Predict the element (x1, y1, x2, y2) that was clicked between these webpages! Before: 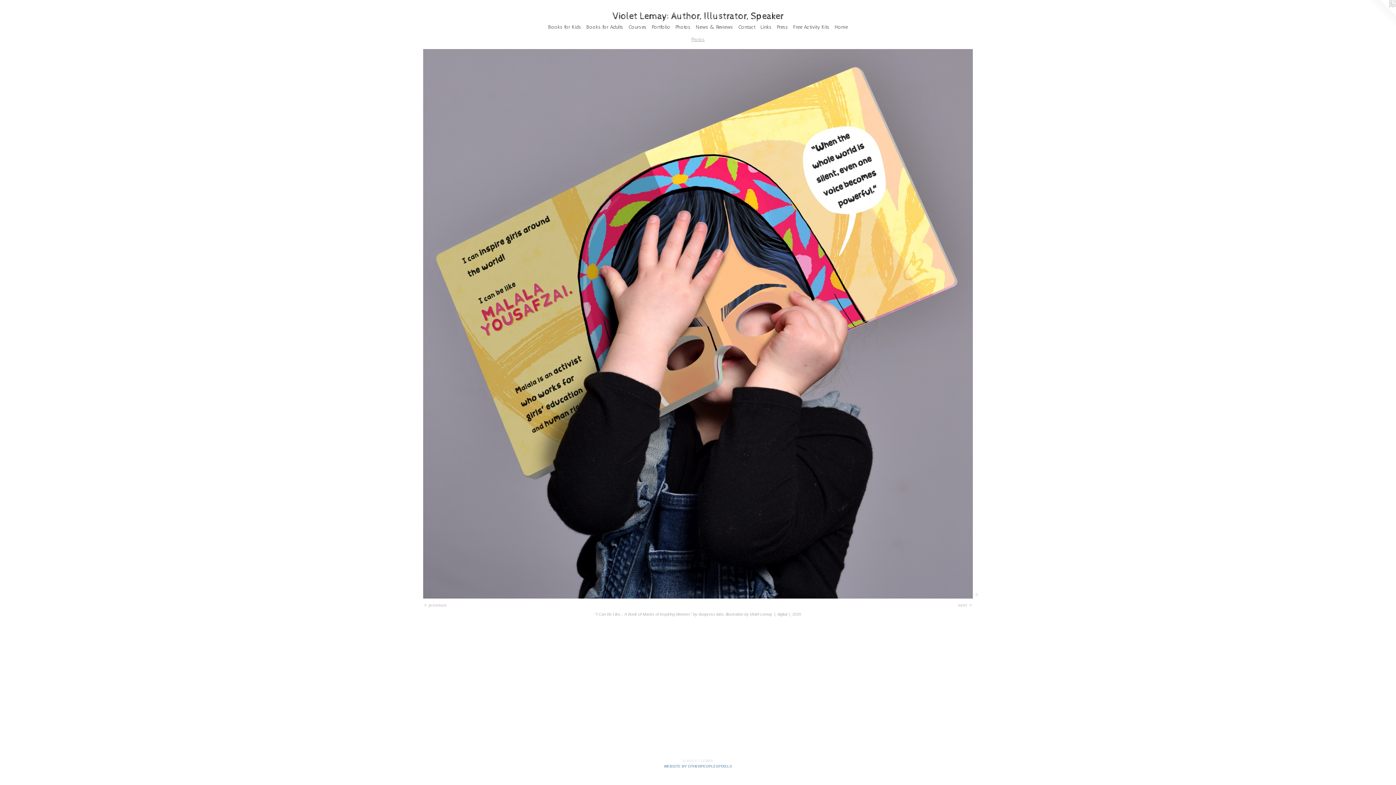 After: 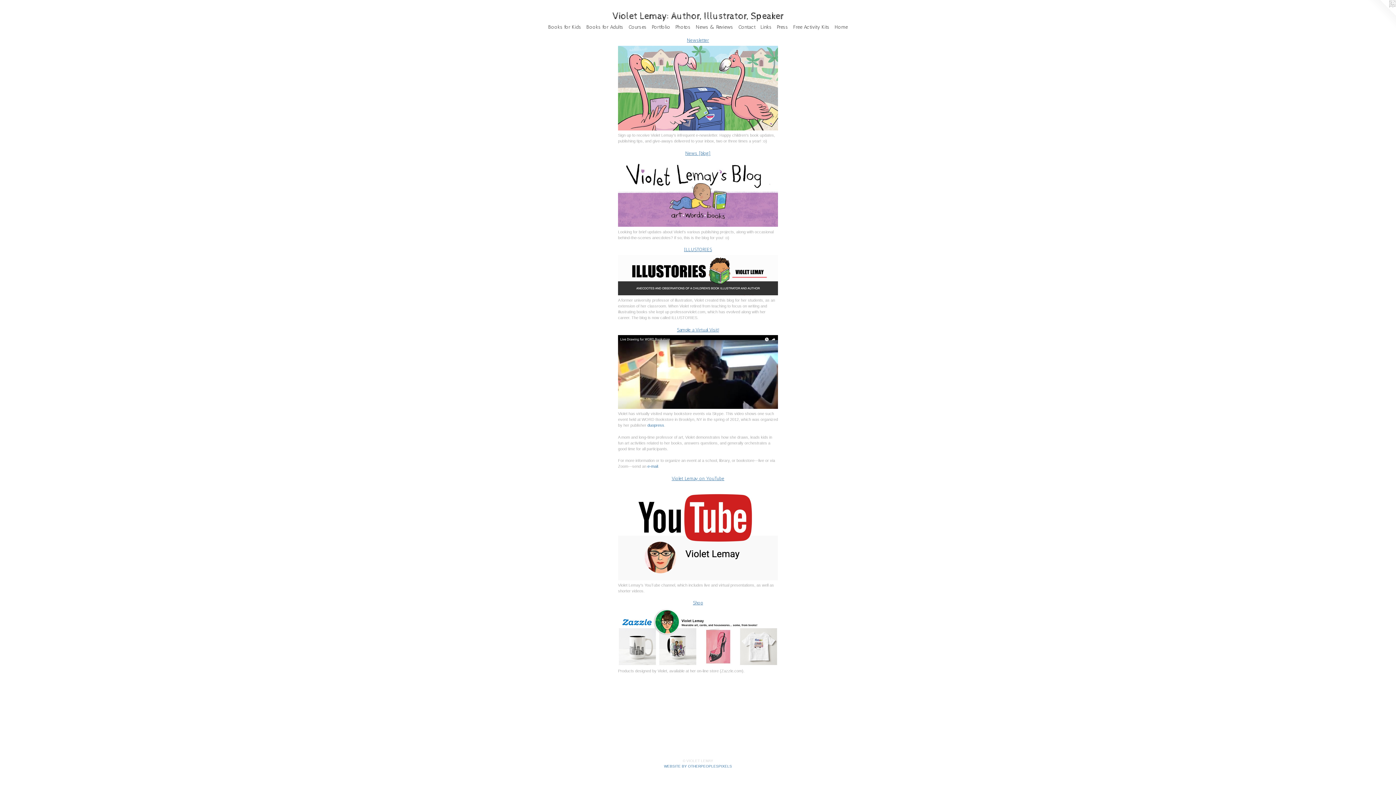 Action: label: Links bbox: (758, 23, 774, 31)